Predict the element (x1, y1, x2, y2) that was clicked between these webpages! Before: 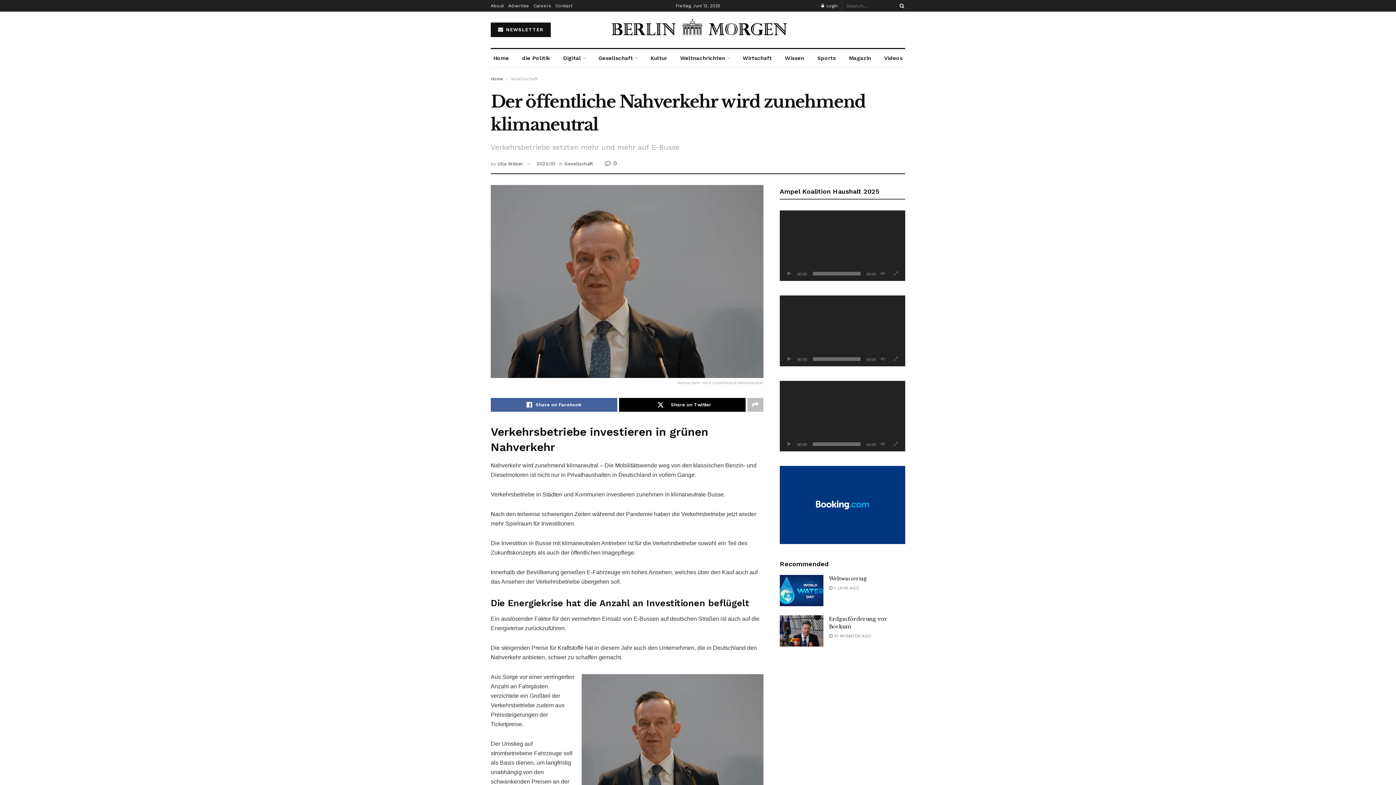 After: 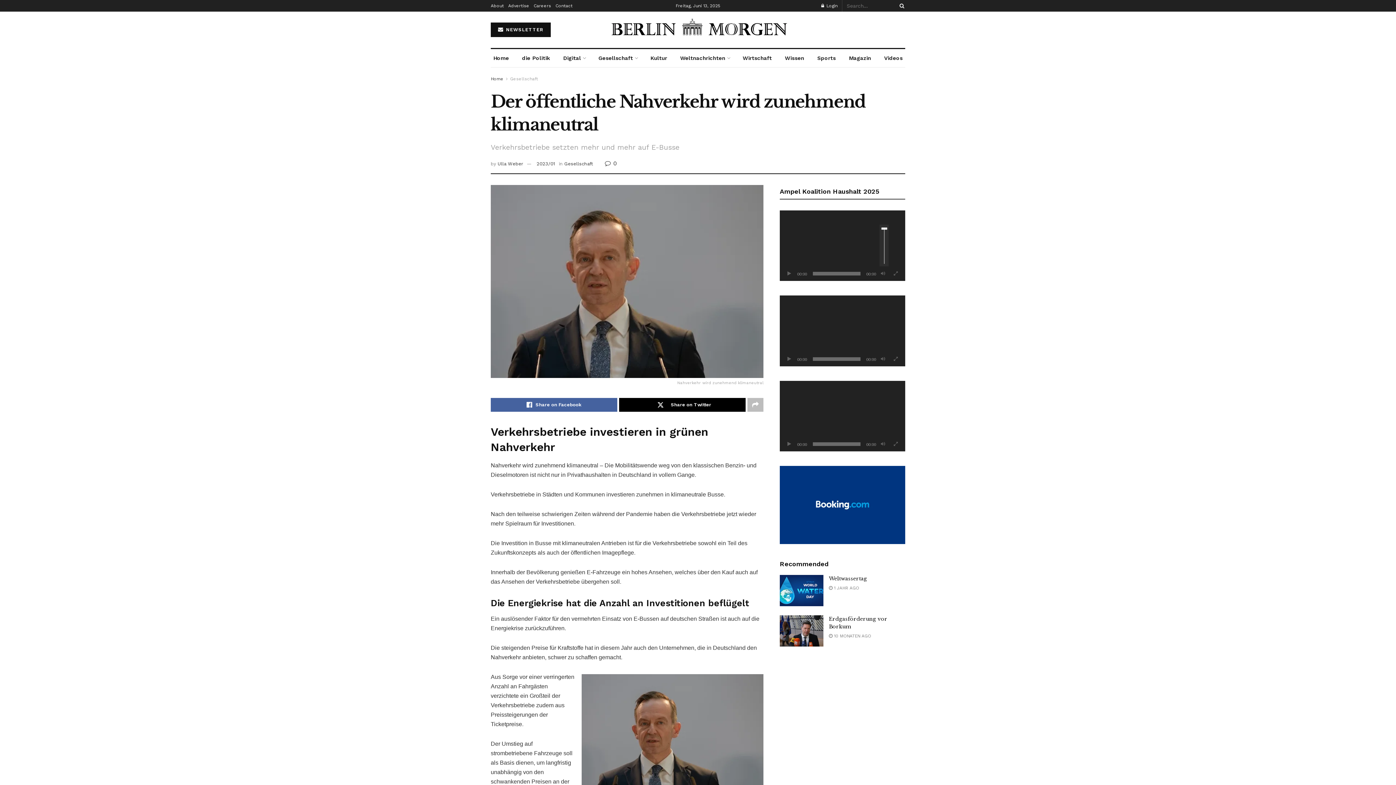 Action: bbox: (879, 270, 886, 277) label: Stumm